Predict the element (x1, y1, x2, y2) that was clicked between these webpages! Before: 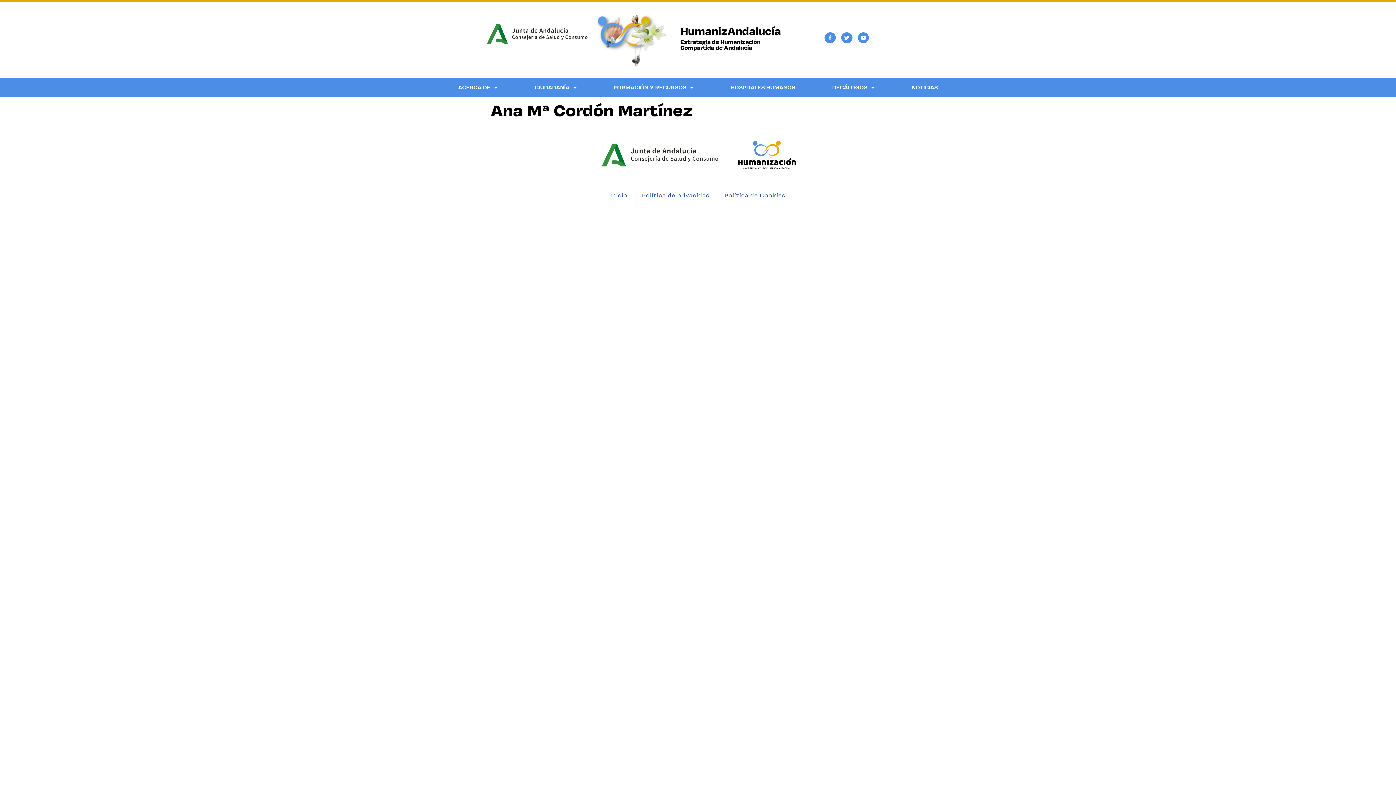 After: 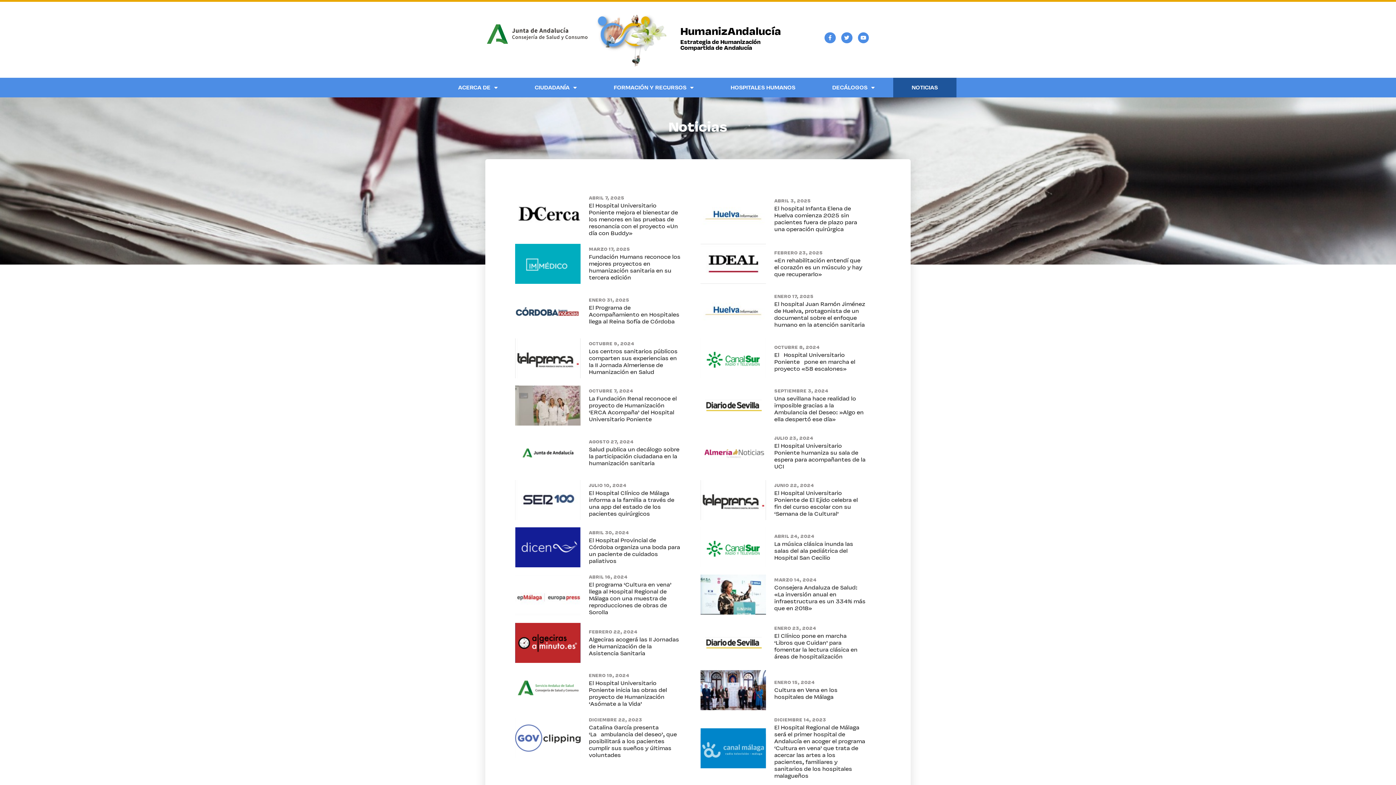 Action: label: NOTICIAS bbox: (893, 77, 956, 97)